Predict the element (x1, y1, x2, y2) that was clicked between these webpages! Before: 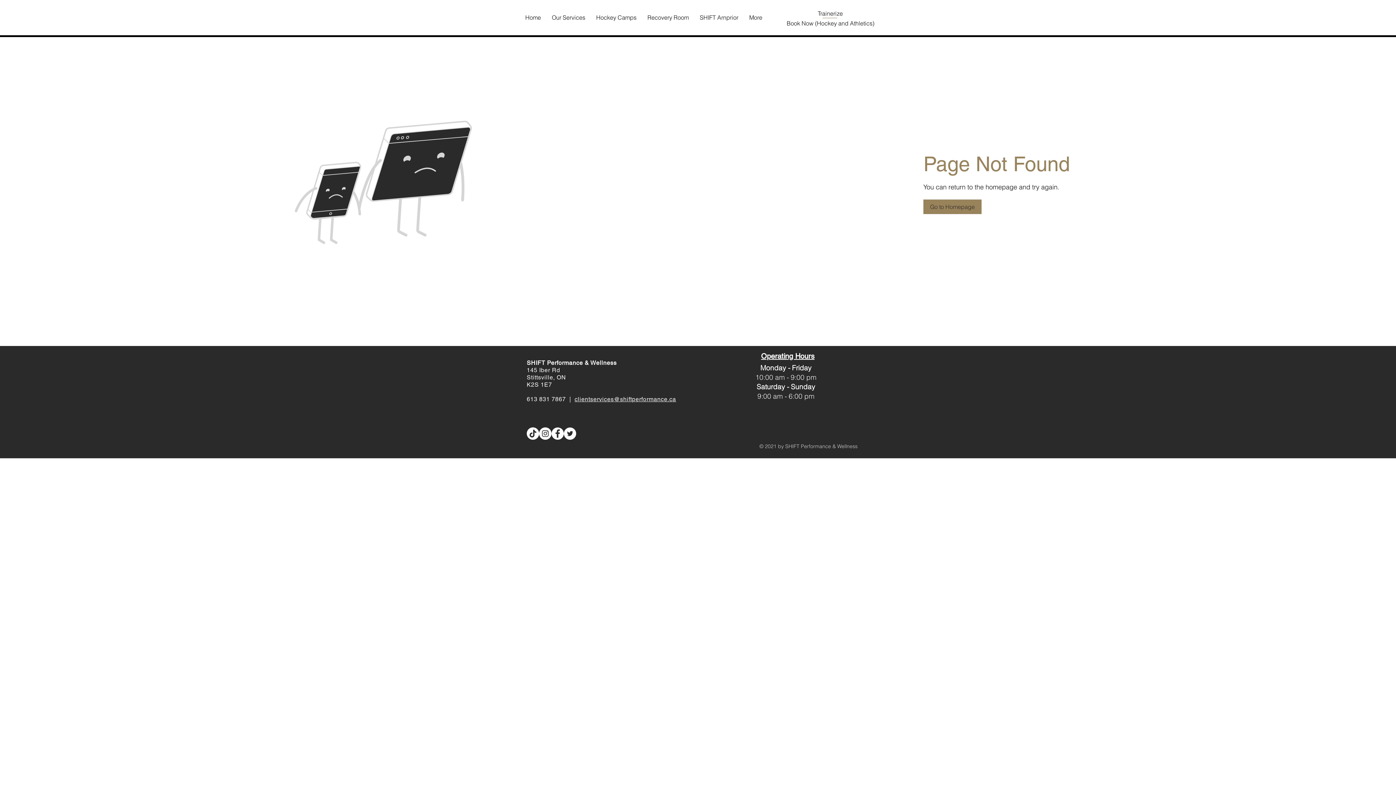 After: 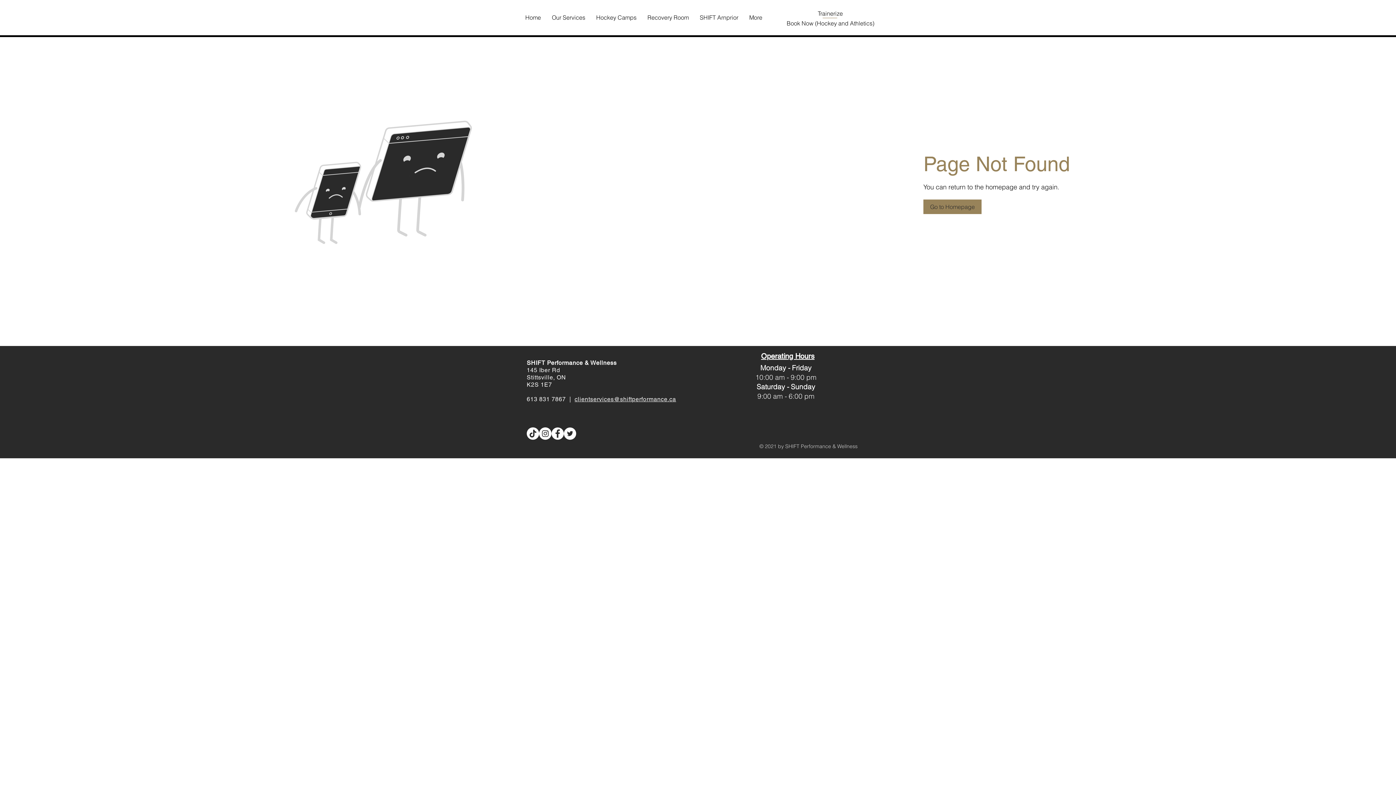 Action: bbox: (526, 396, 574, 402) label: 613 831 7867  |  